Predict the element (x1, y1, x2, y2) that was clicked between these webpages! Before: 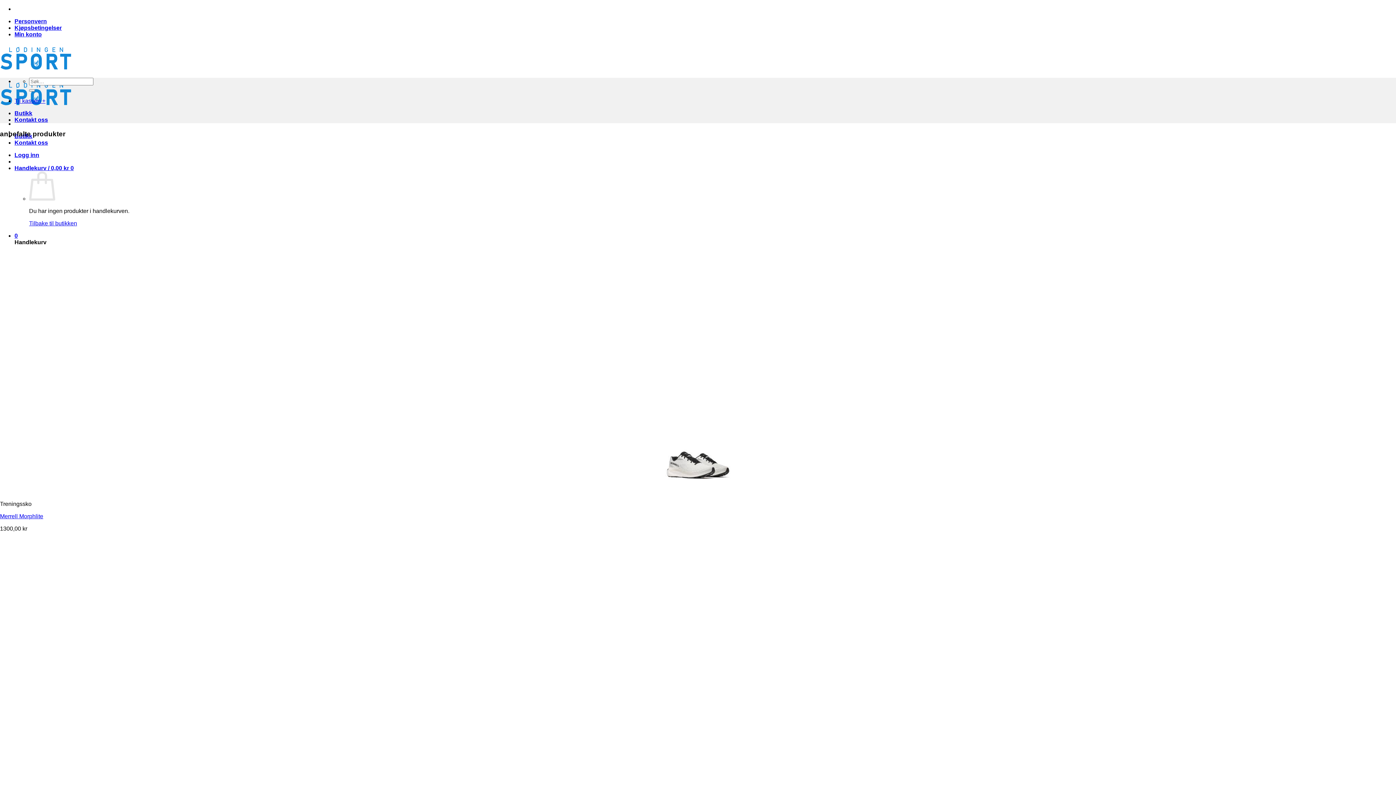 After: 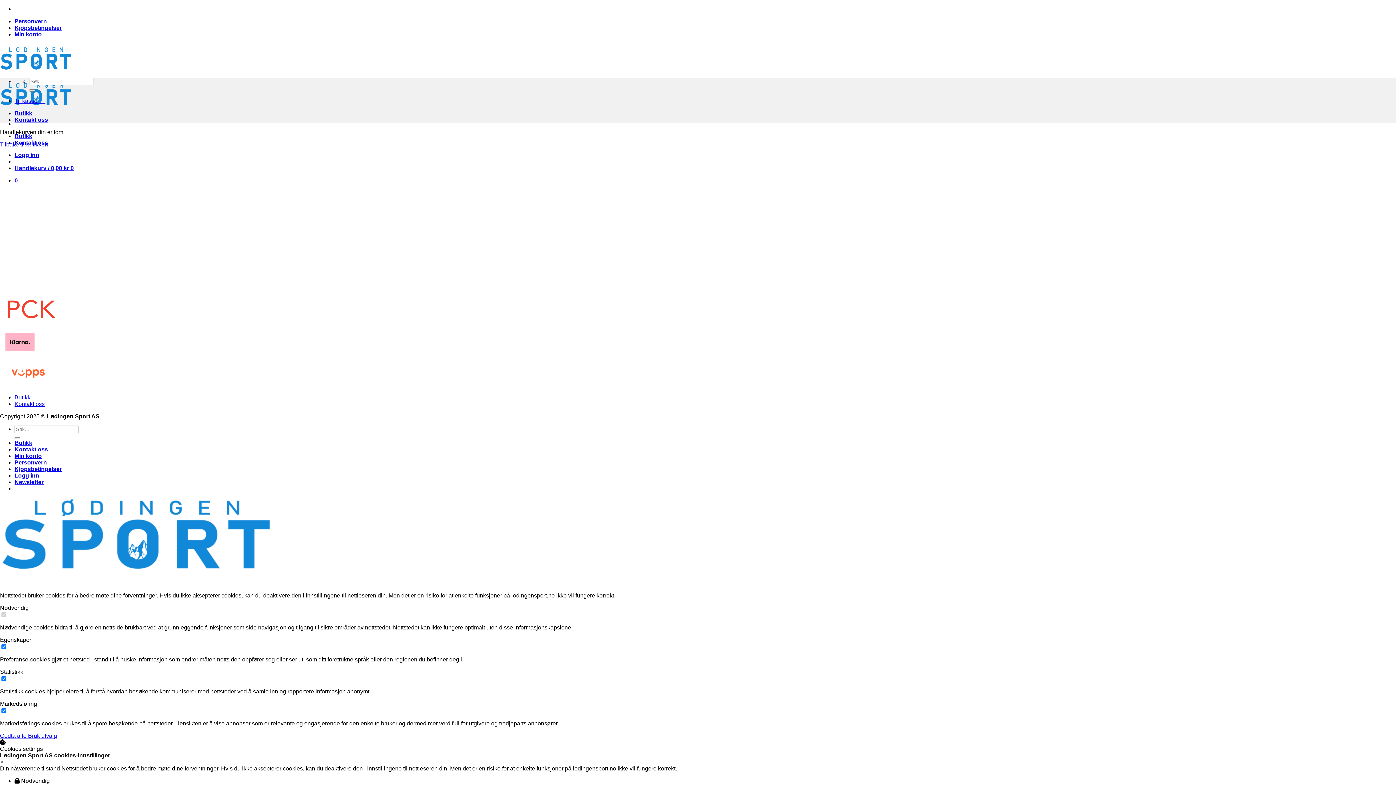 Action: bbox: (14, 232, 17, 238) label: 0